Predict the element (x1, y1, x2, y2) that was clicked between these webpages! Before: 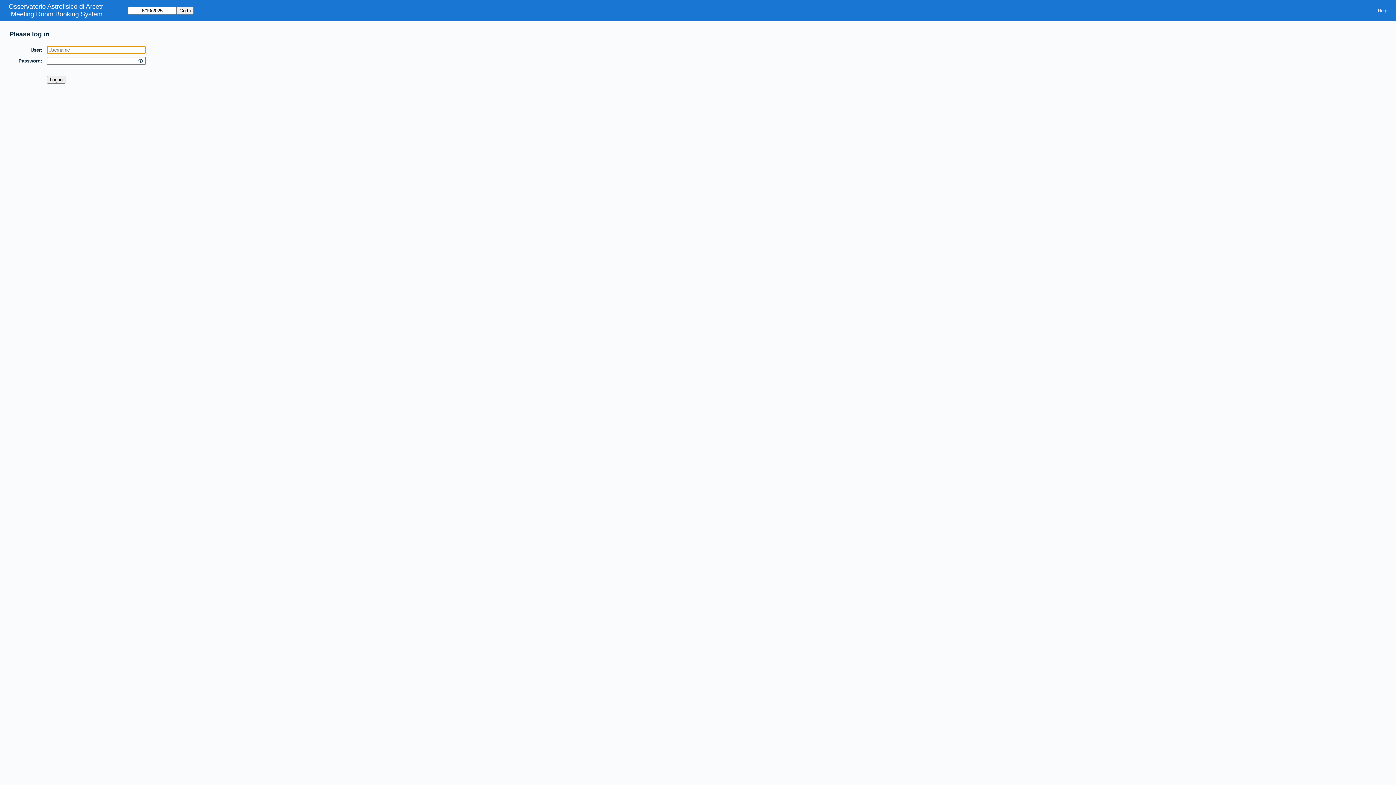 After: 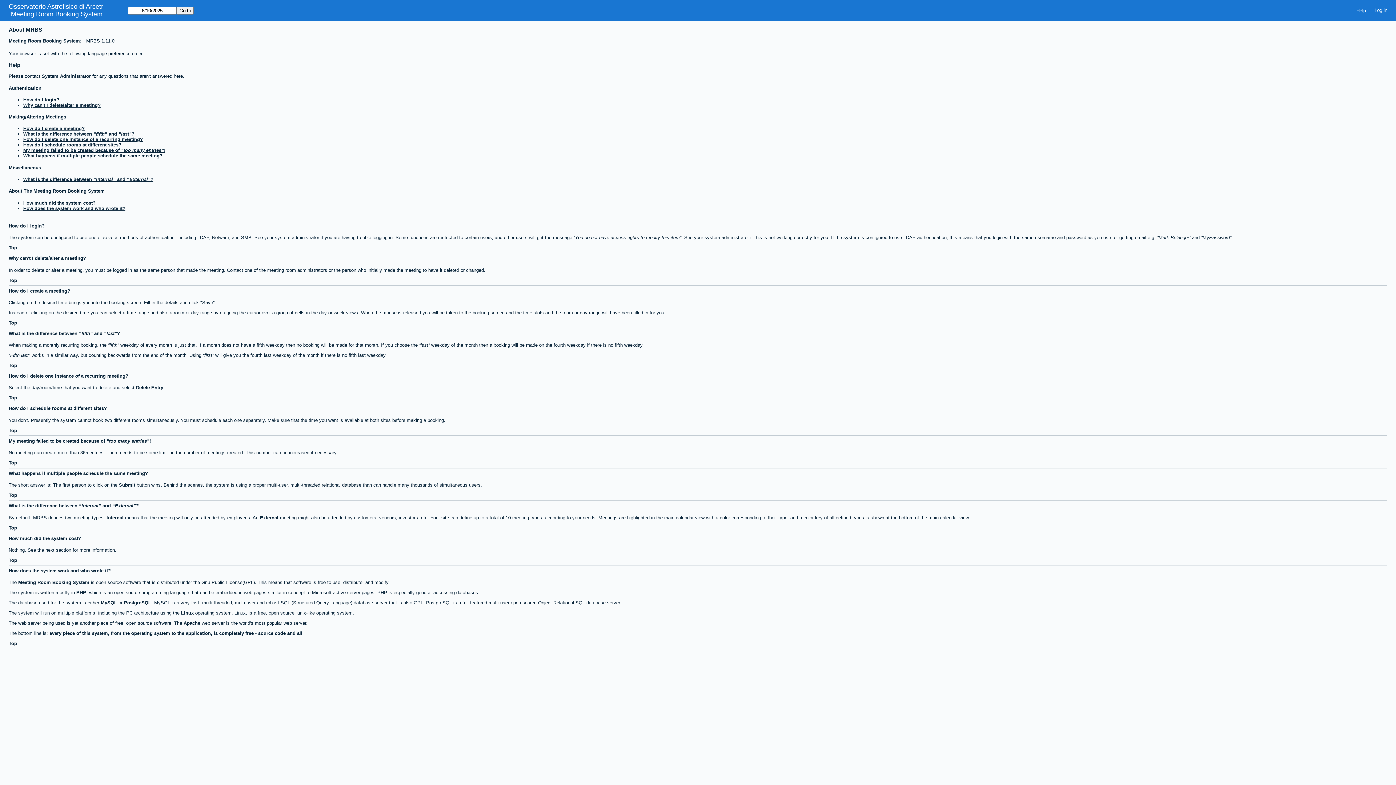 Action: bbox: (1373, 5, 1392, 15) label: Help